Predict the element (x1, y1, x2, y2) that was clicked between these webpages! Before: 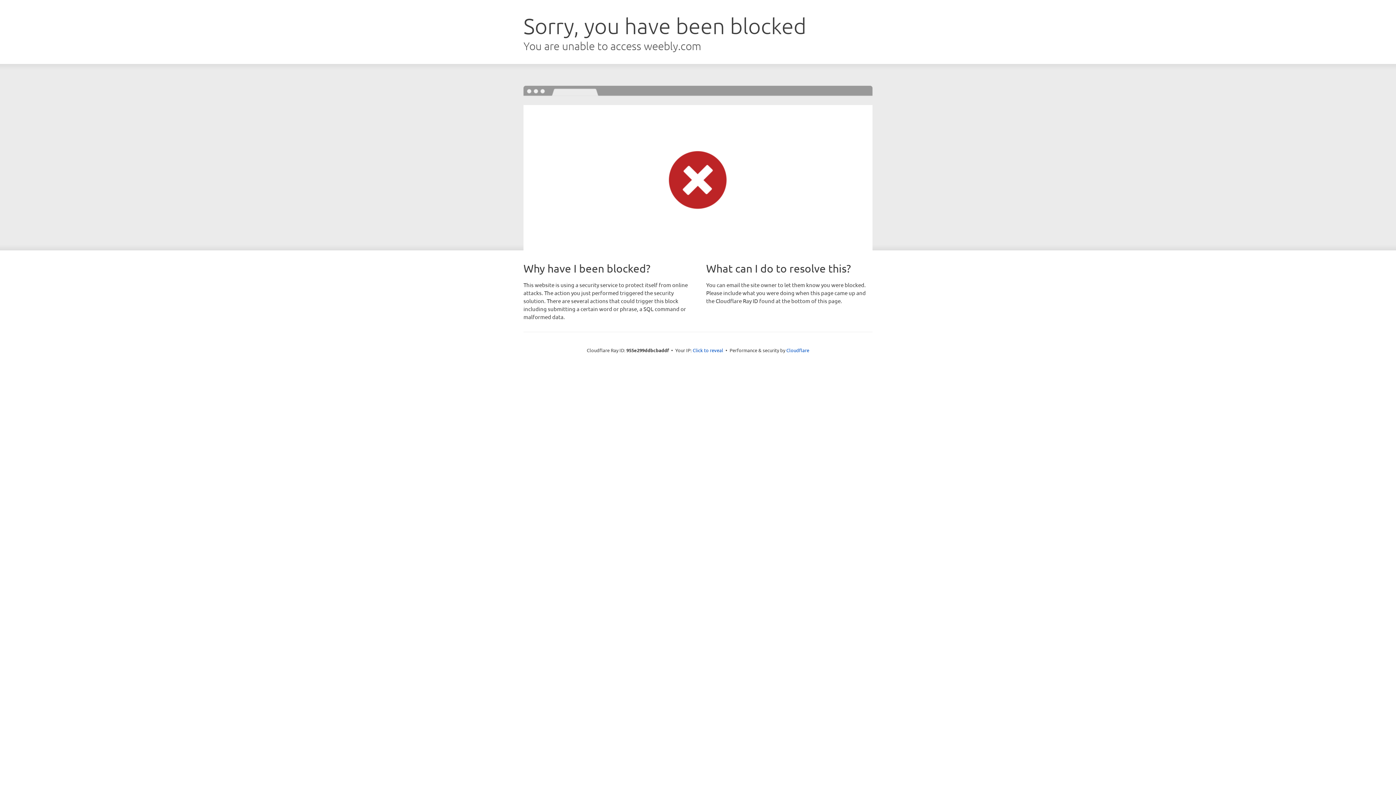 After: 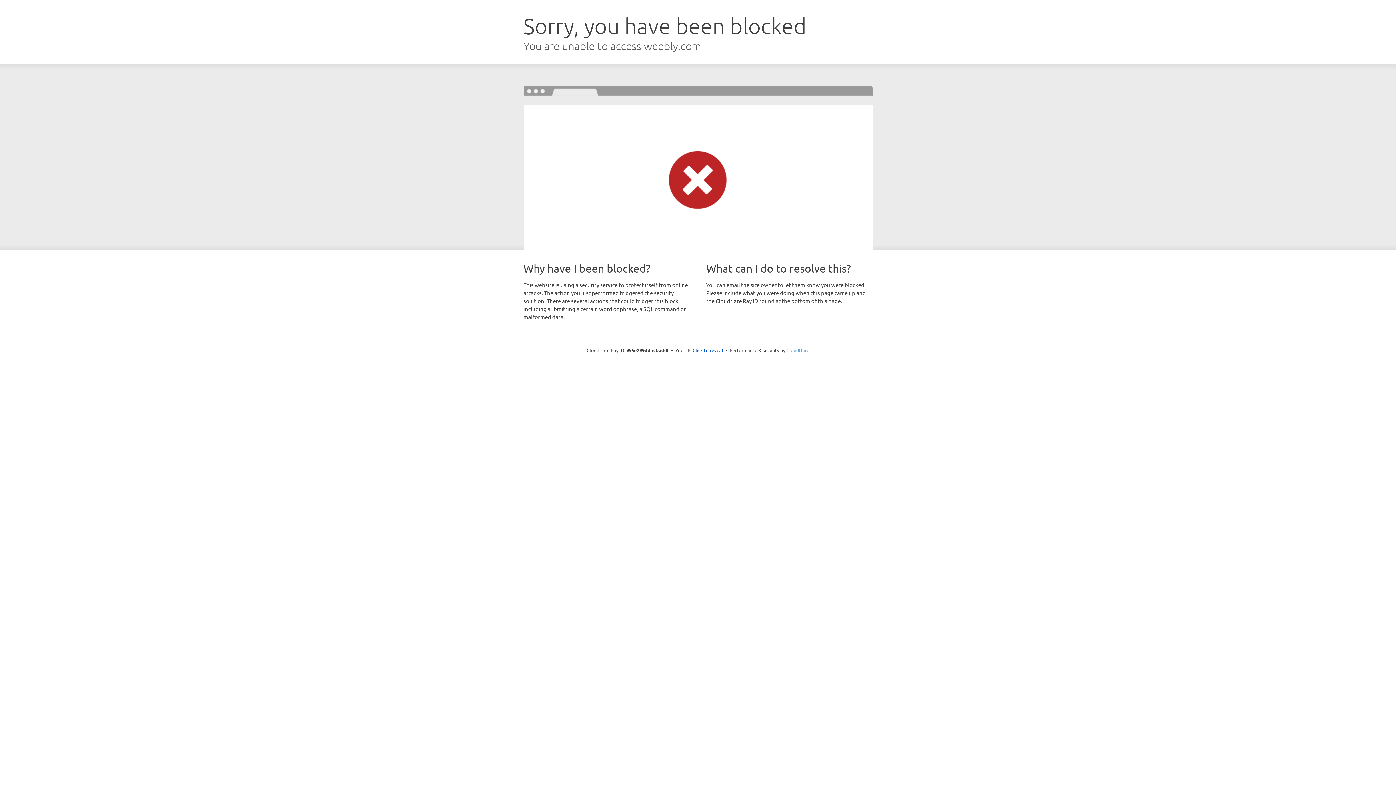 Action: bbox: (786, 347, 809, 353) label: Cloudflare